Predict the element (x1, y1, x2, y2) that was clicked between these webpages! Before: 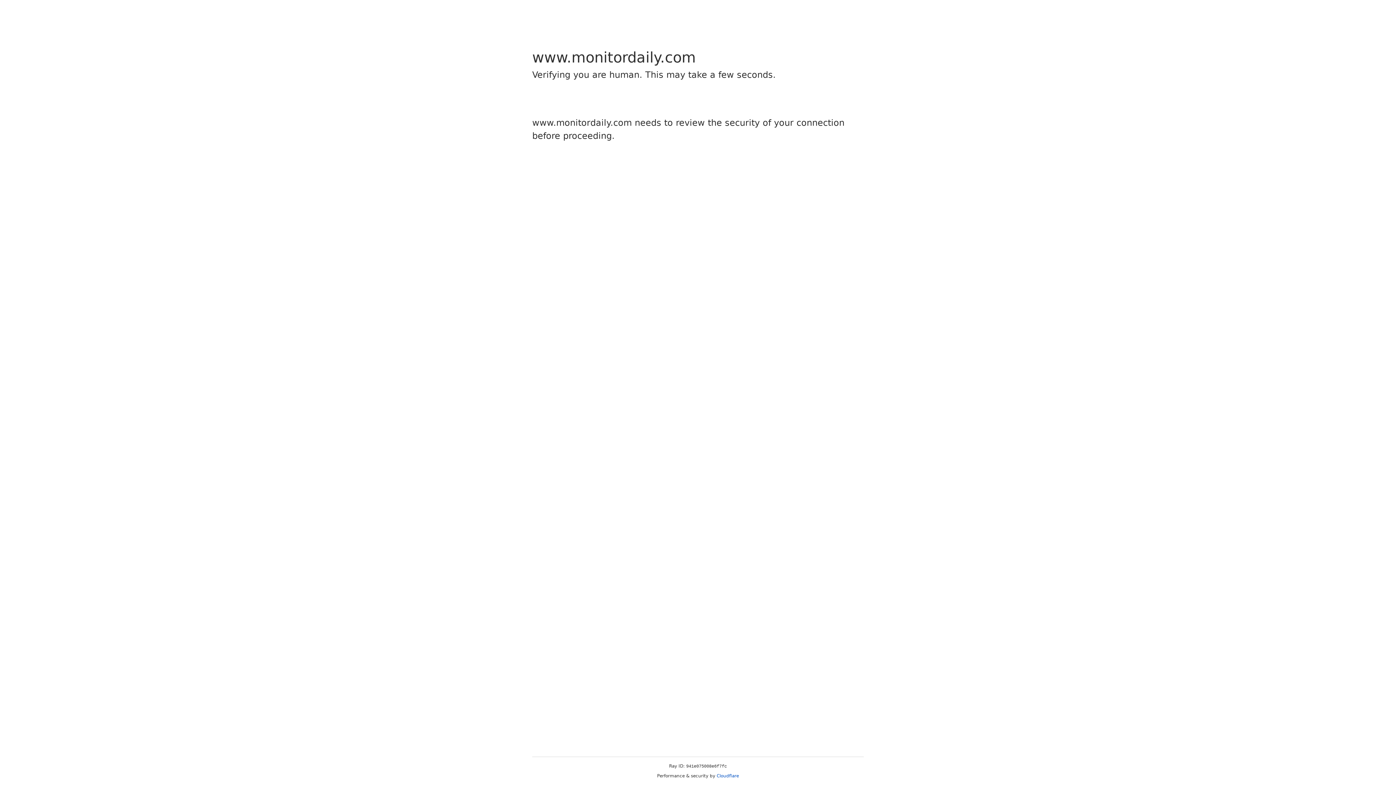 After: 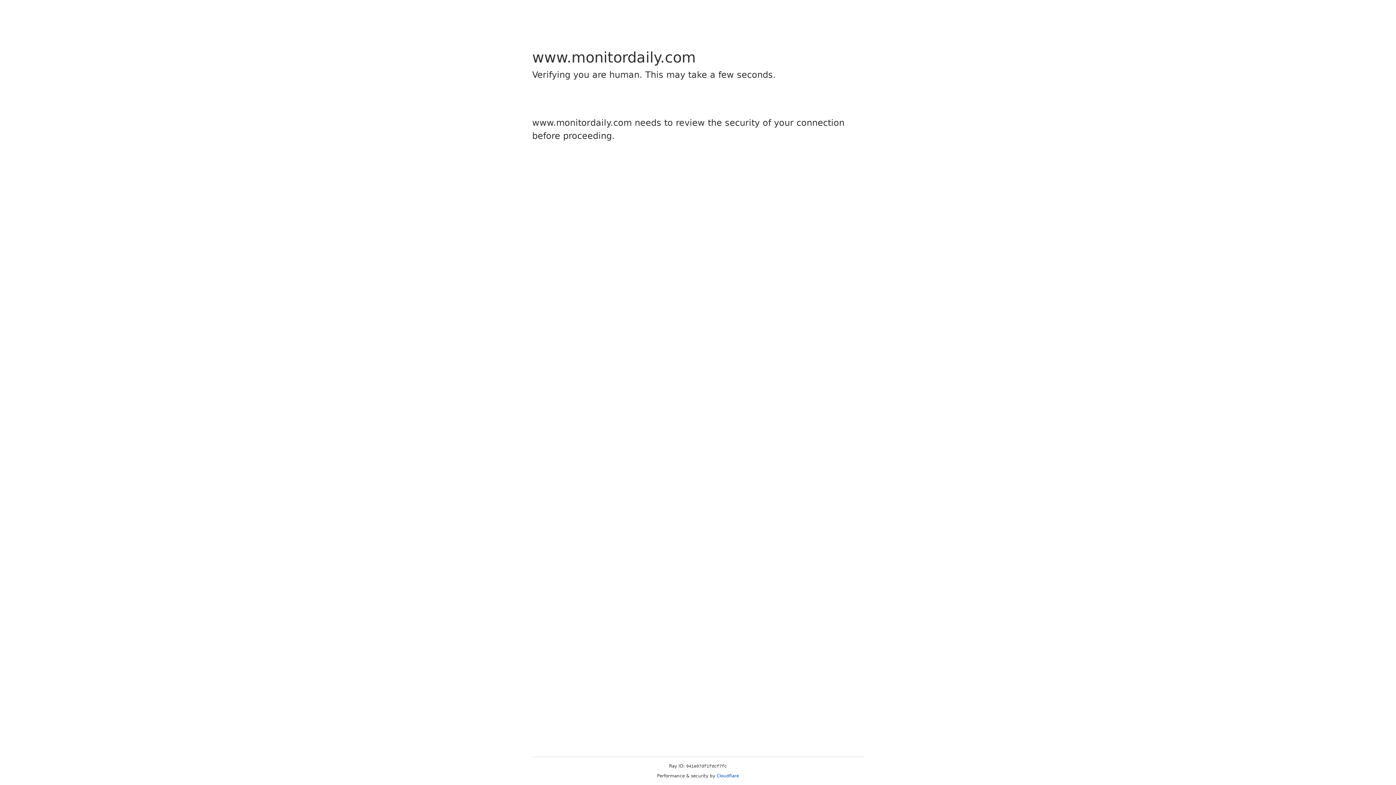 Action: label: Cloudflare bbox: (716, 773, 739, 778)